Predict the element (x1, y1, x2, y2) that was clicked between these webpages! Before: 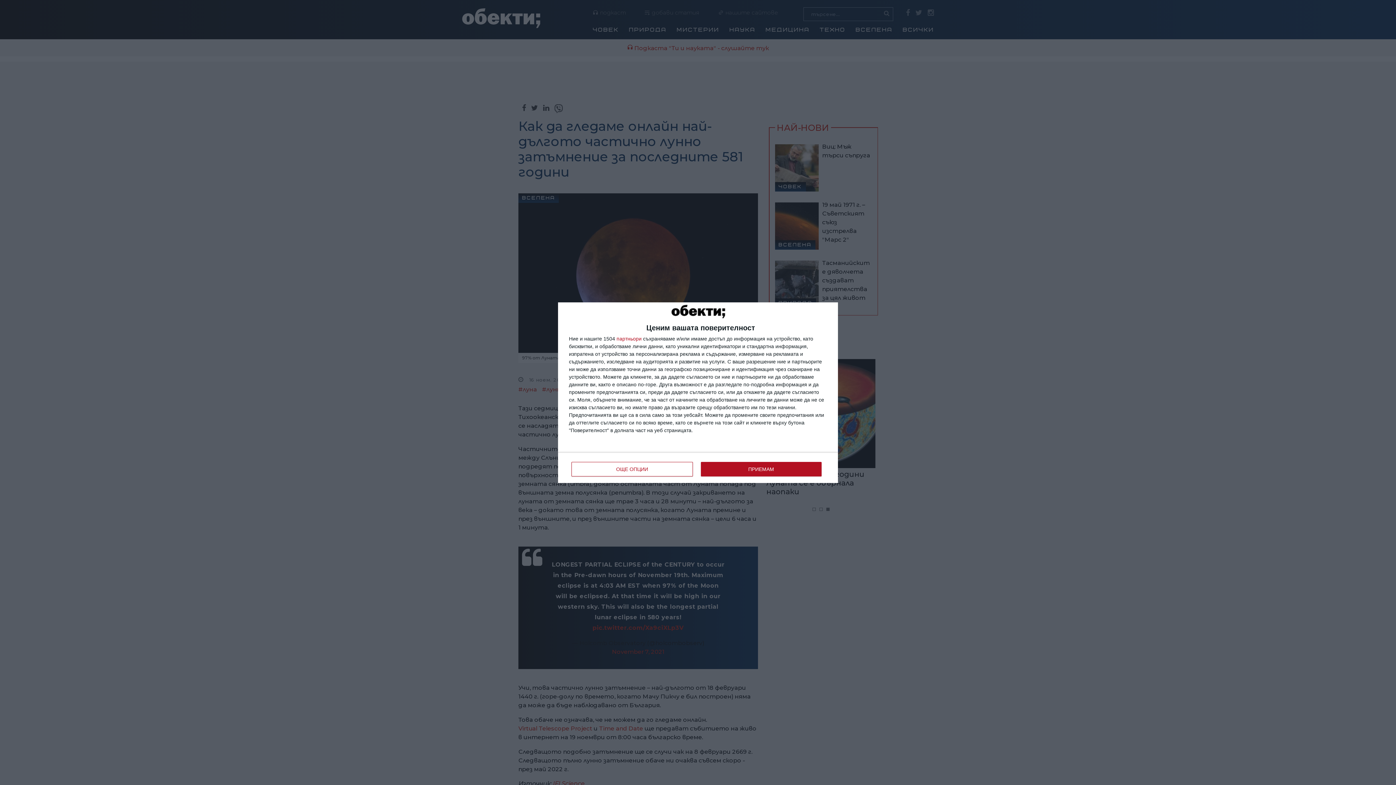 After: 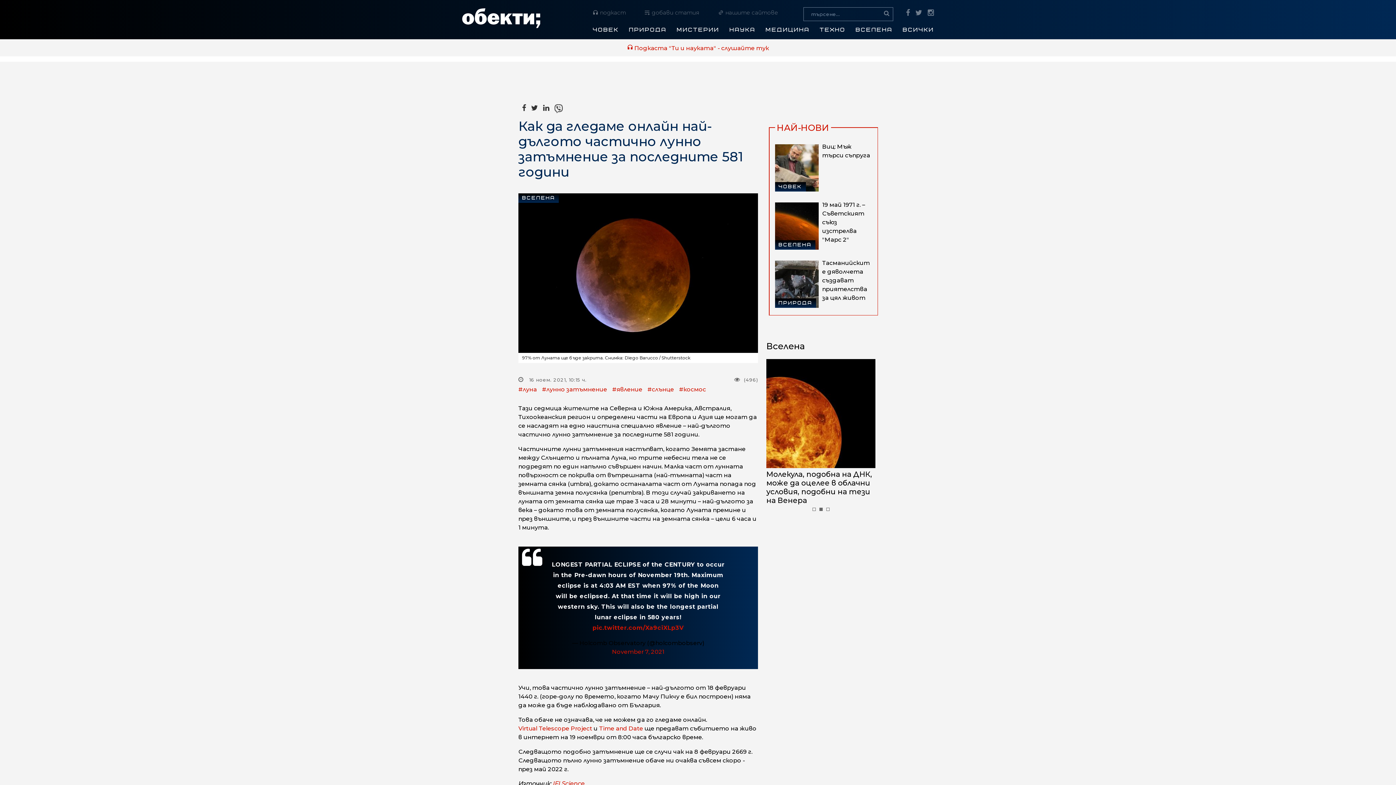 Action: bbox: (700, 462, 821, 476) label: ПРИЕМАМ